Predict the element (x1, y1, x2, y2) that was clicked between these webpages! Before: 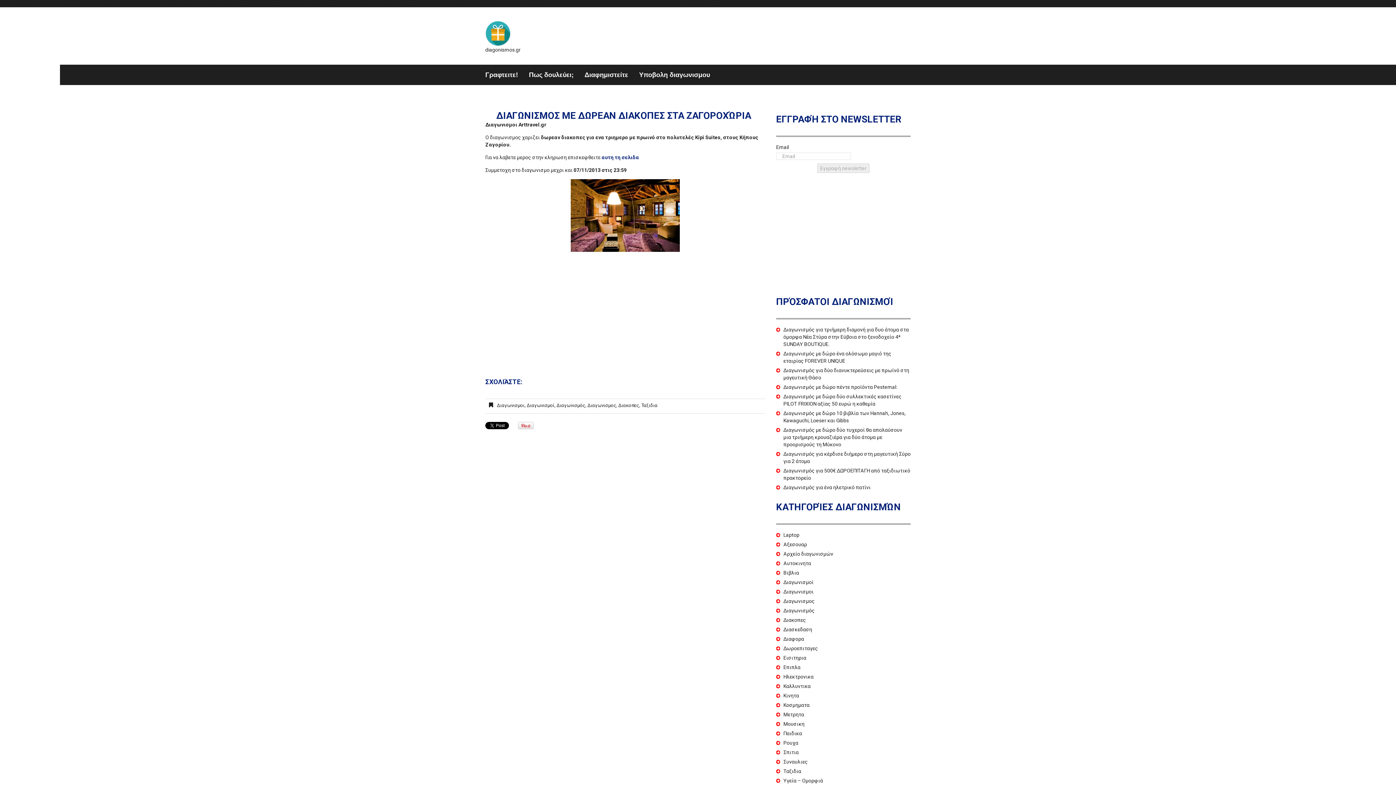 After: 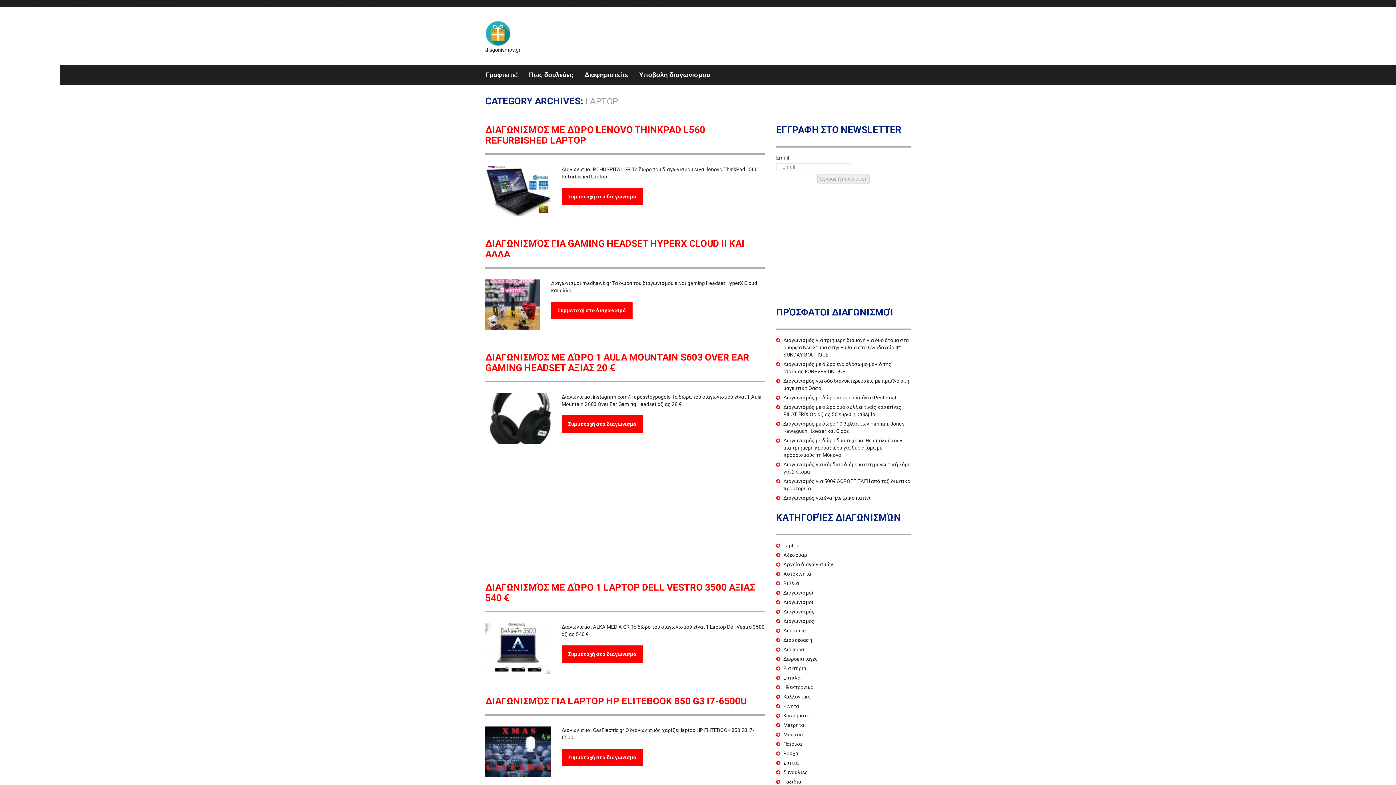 Action: label: Laptop bbox: (783, 532, 799, 538)